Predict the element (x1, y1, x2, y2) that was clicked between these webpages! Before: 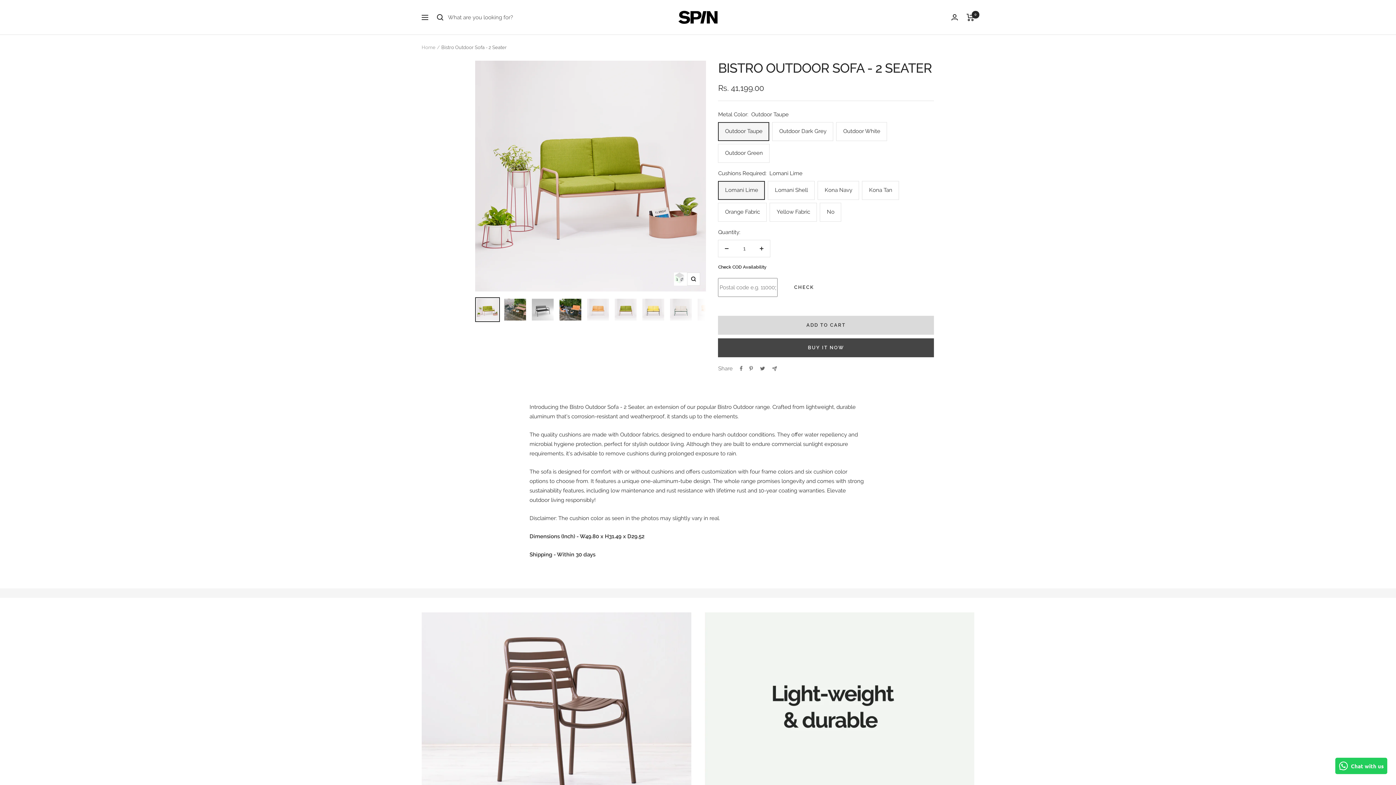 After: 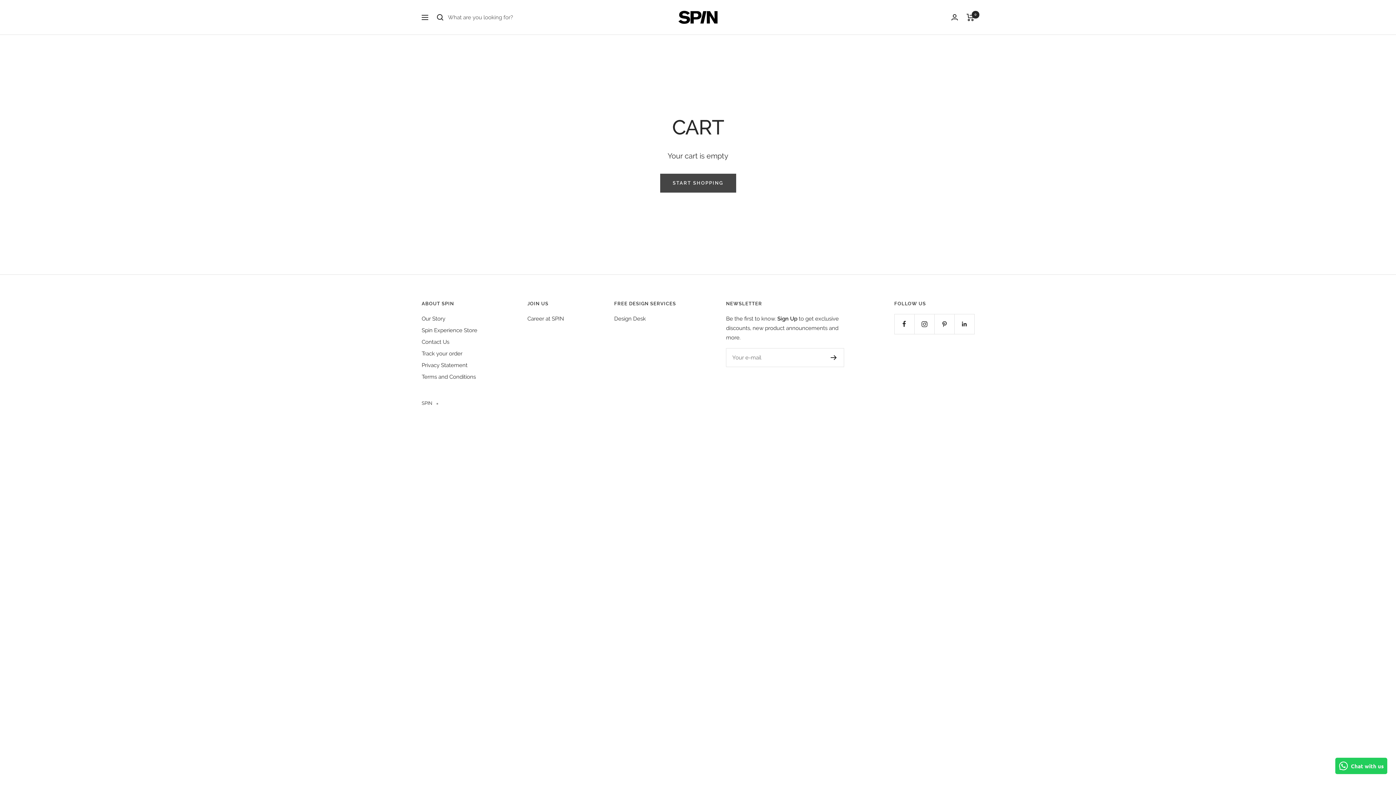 Action: bbox: (966, 13, 974, 20) label: Cart